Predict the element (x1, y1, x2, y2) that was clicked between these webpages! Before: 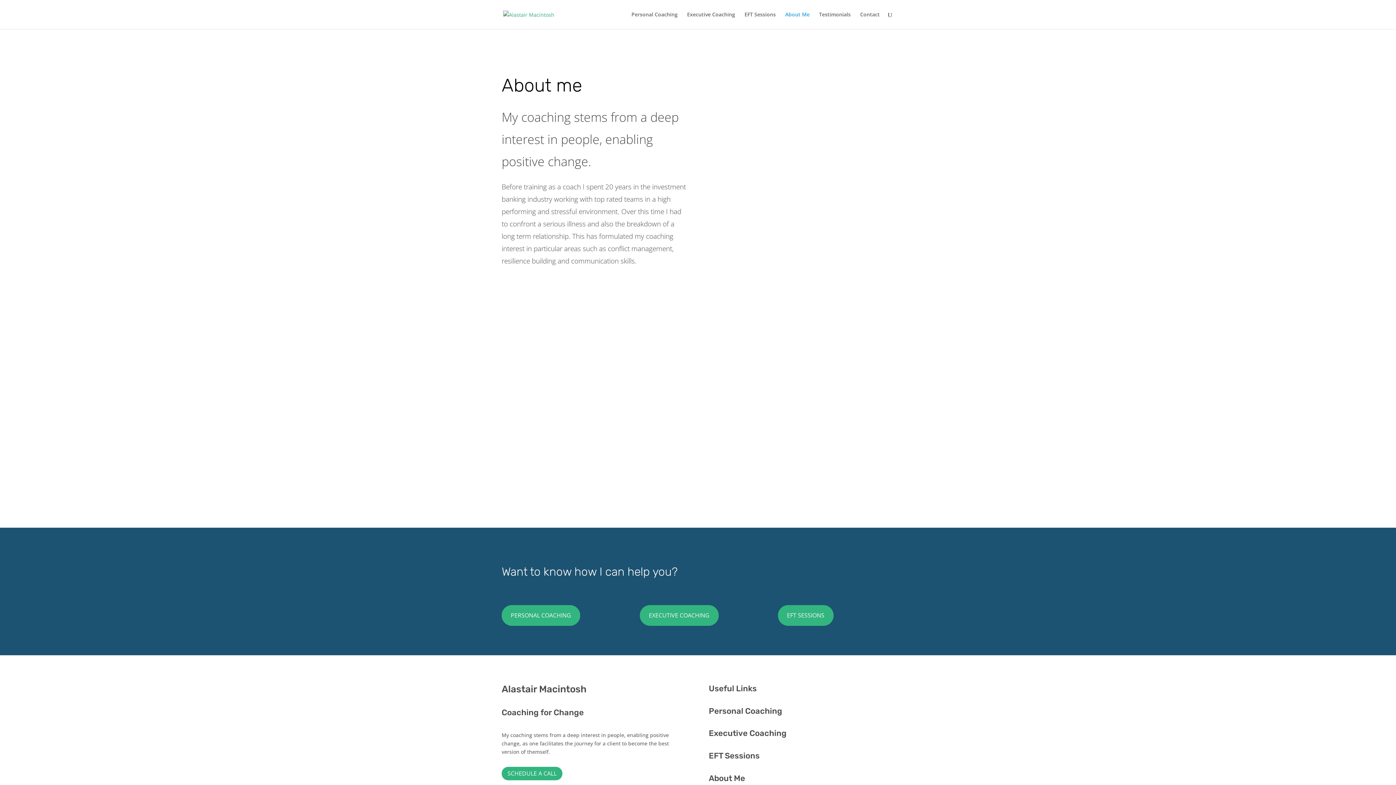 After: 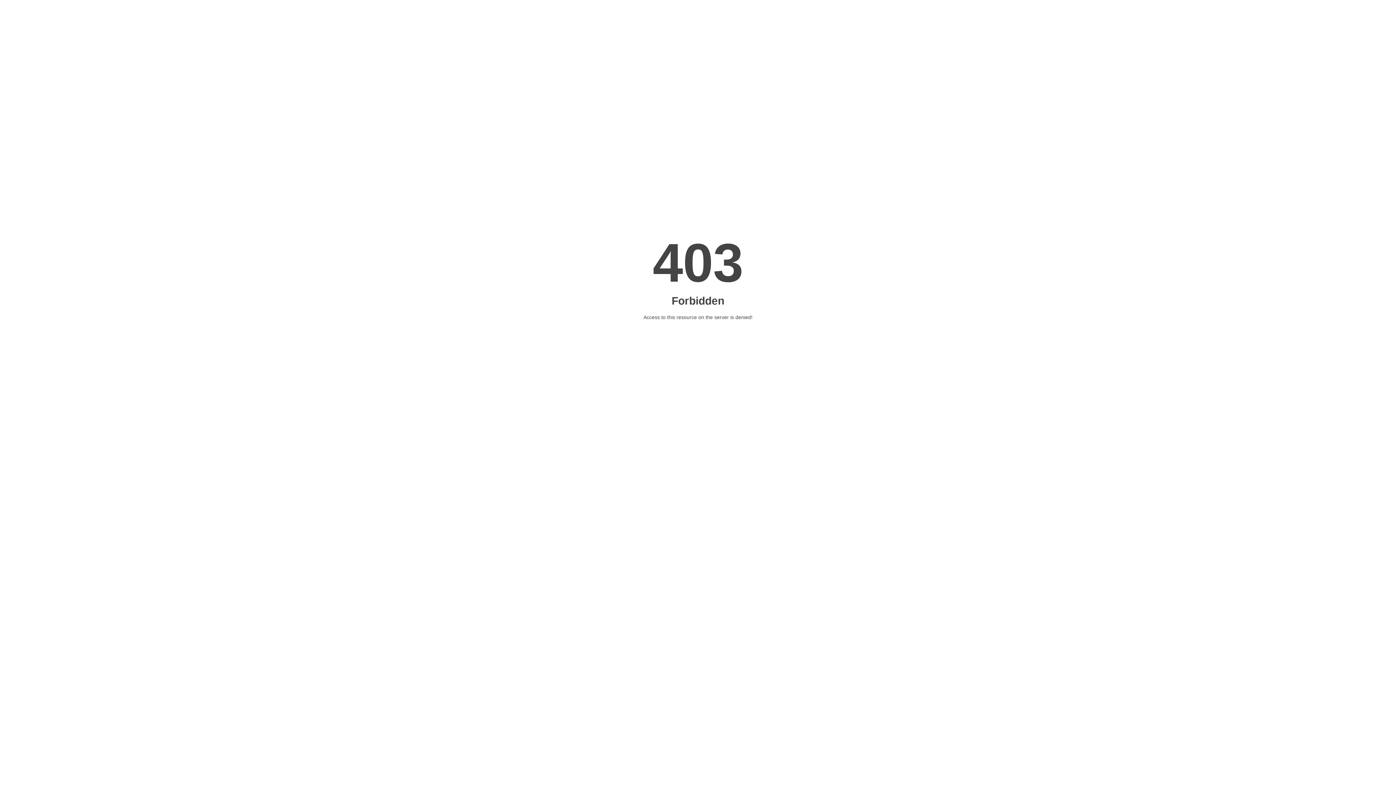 Action: bbox: (744, 12, 776, 29) label: EFT Sessions